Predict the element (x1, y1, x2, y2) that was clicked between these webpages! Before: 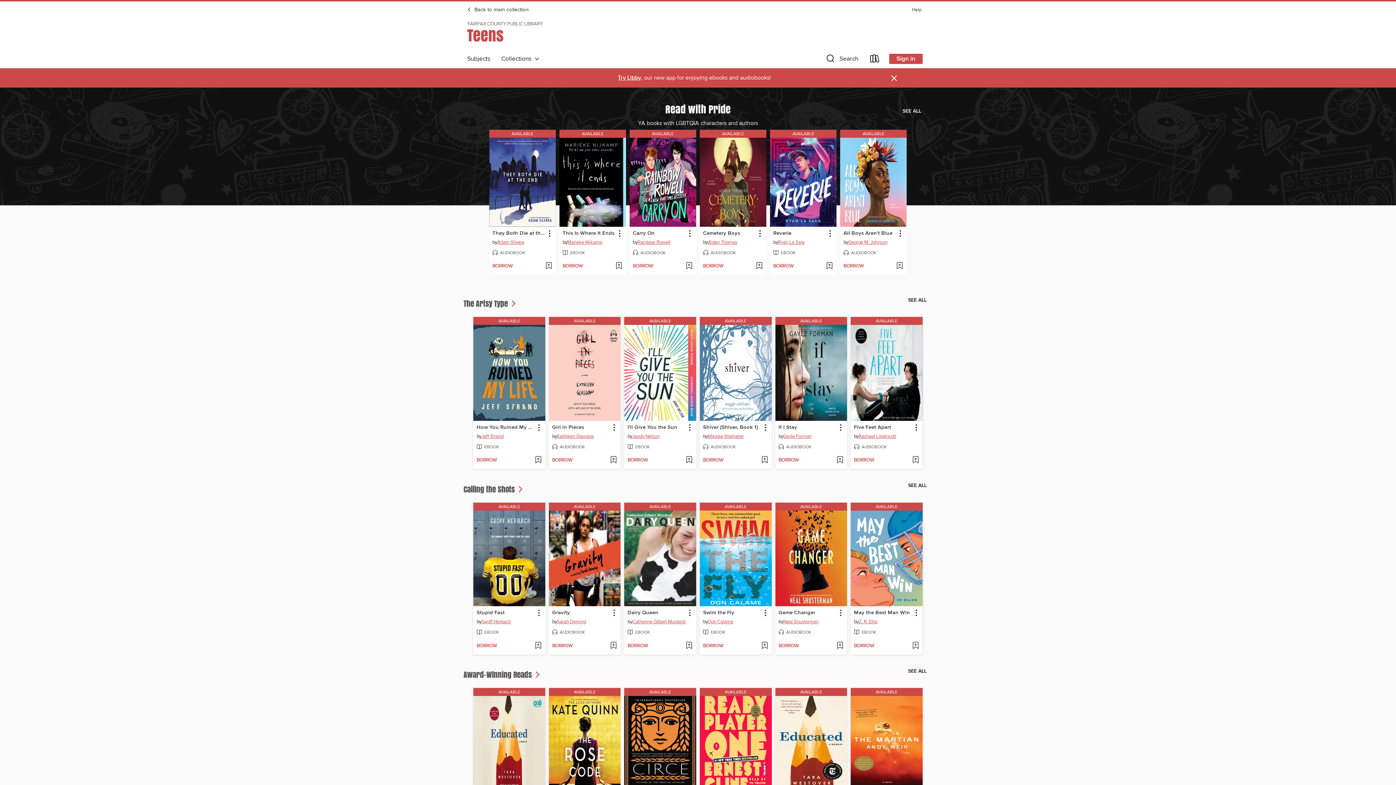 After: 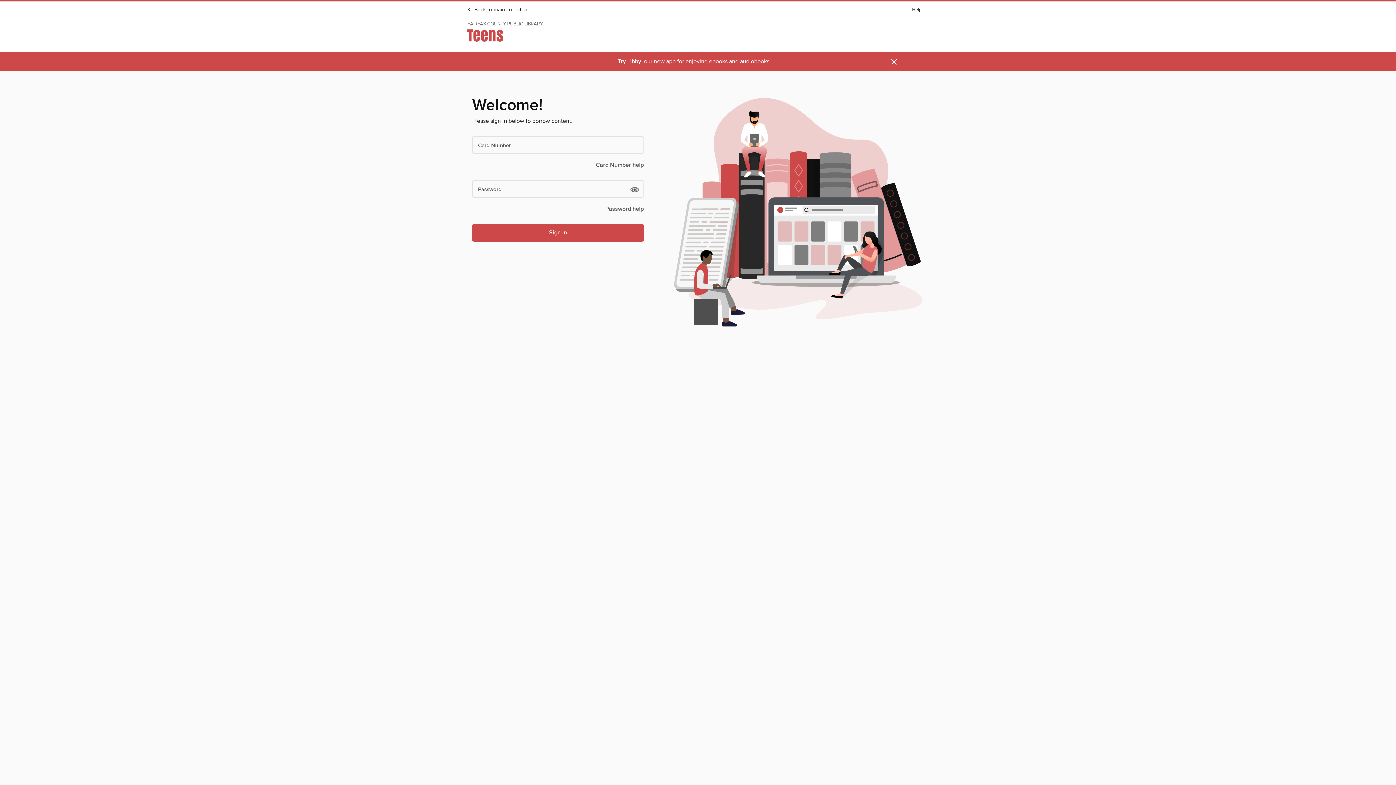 Action: bbox: (864, 53, 885, 67) label: Loans